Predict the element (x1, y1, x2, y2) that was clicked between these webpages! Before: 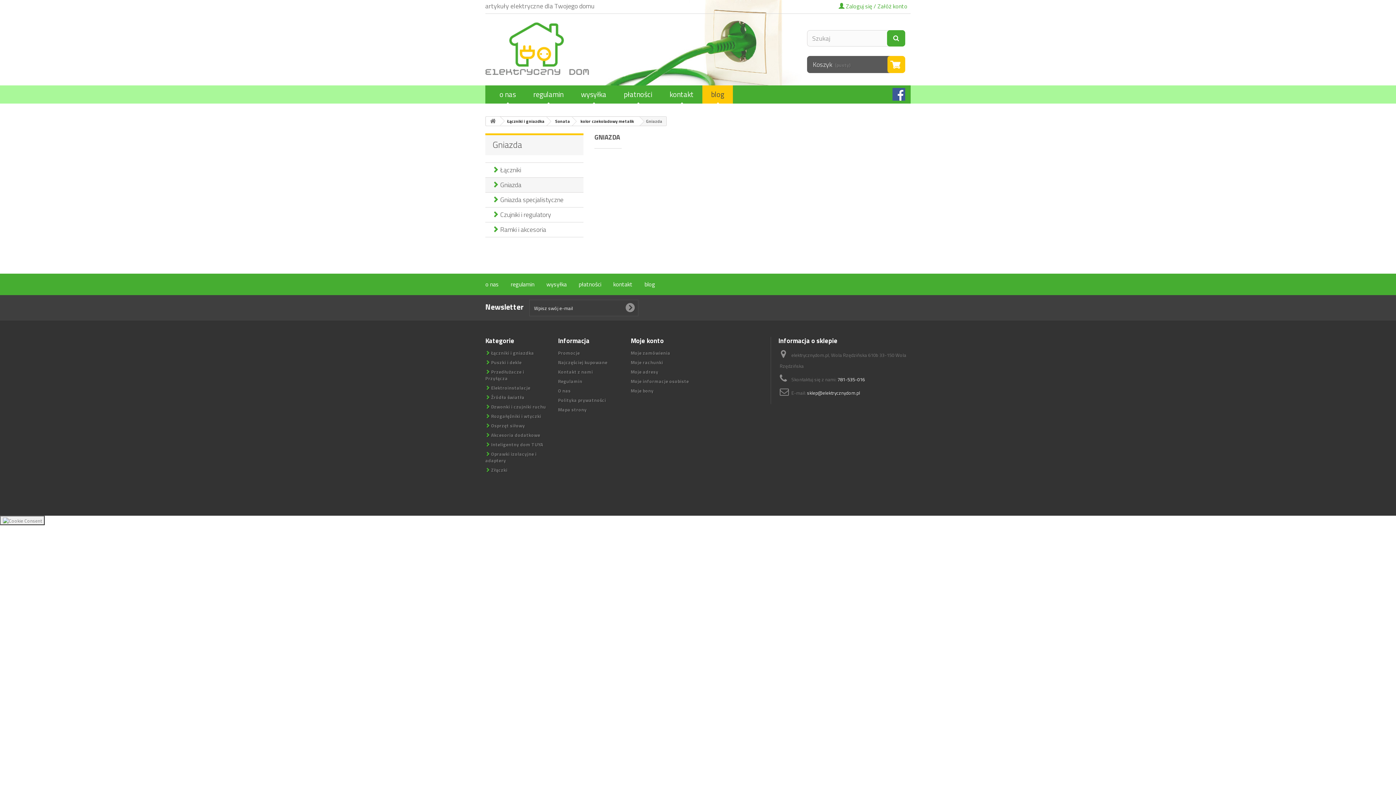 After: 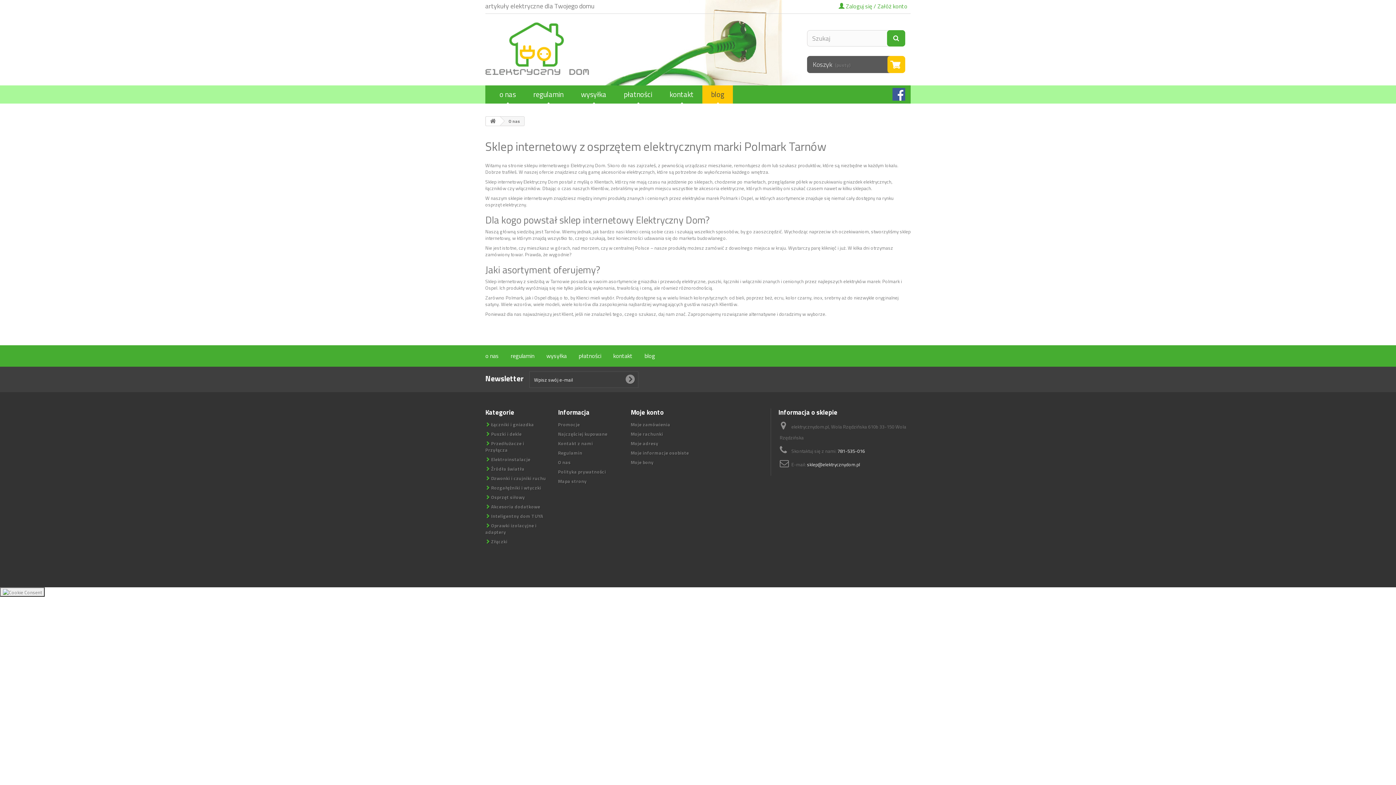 Action: bbox: (490, 85, 524, 103) label: o nas